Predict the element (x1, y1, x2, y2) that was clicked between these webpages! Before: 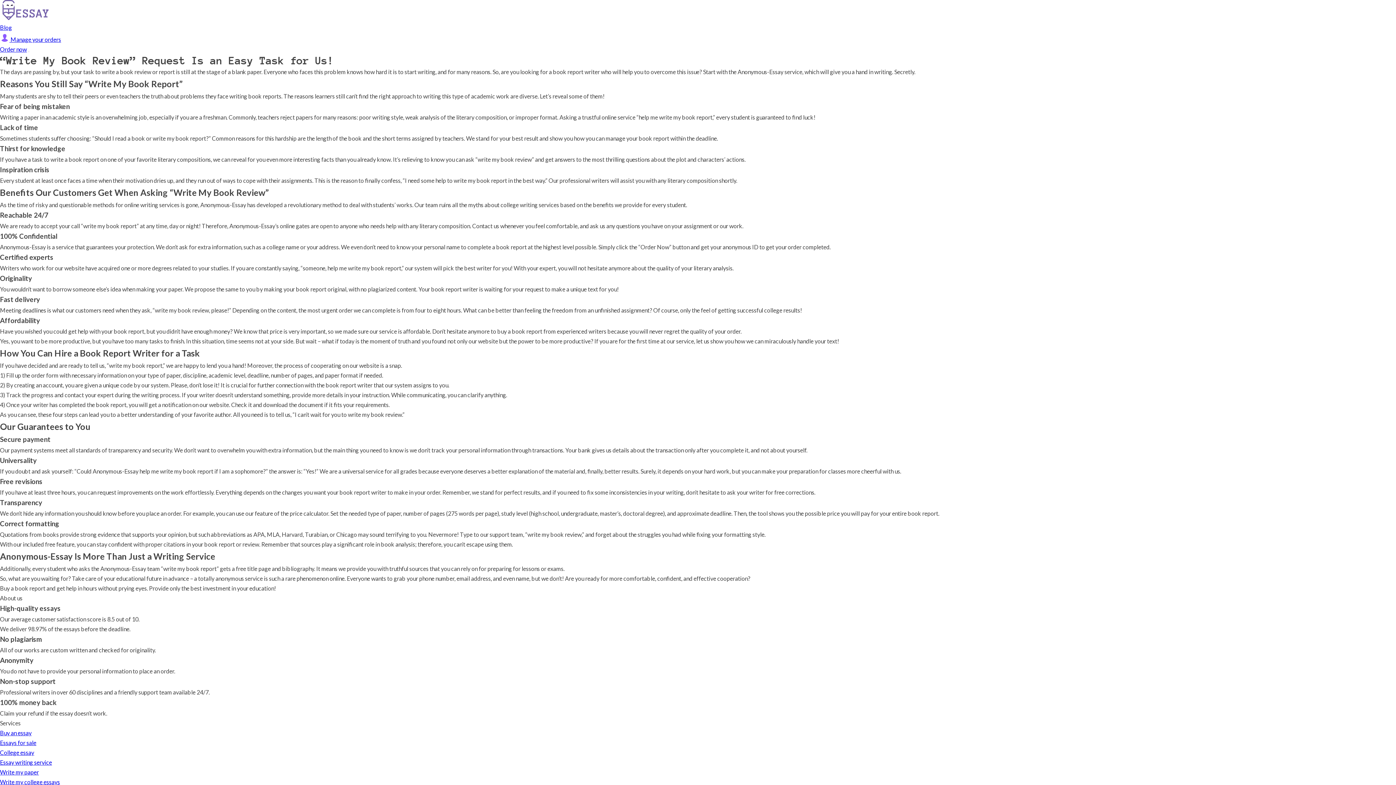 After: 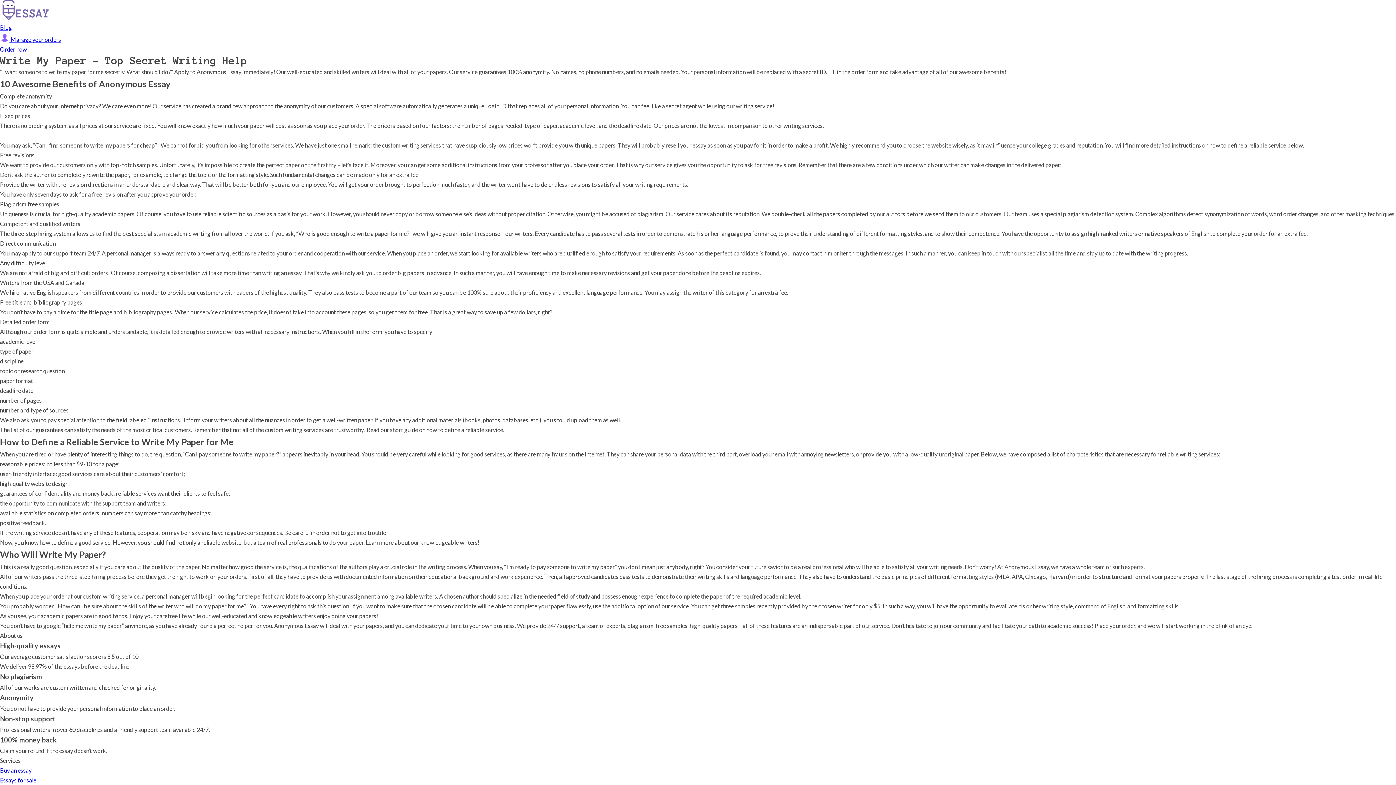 Action: bbox: (0, 768, 38, 775) label: Write my paper